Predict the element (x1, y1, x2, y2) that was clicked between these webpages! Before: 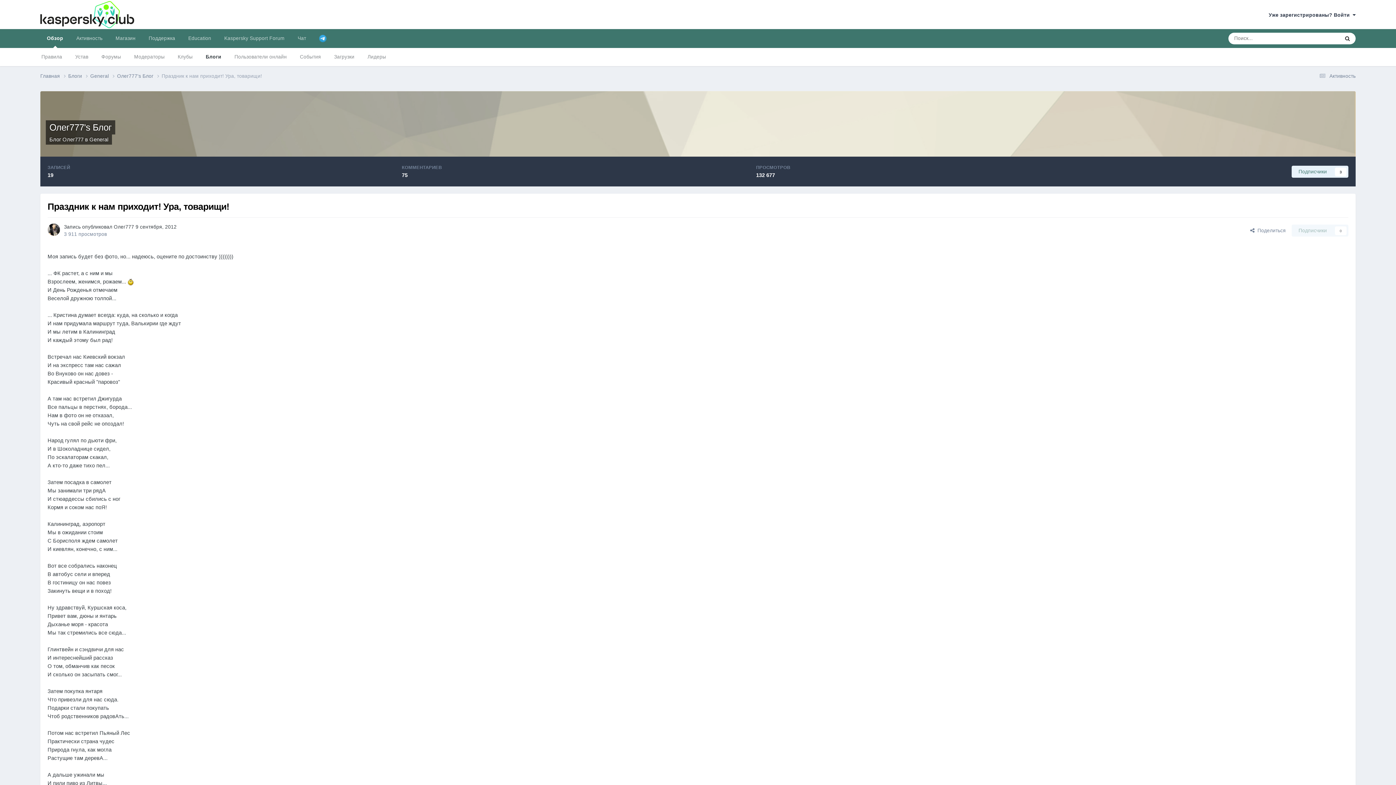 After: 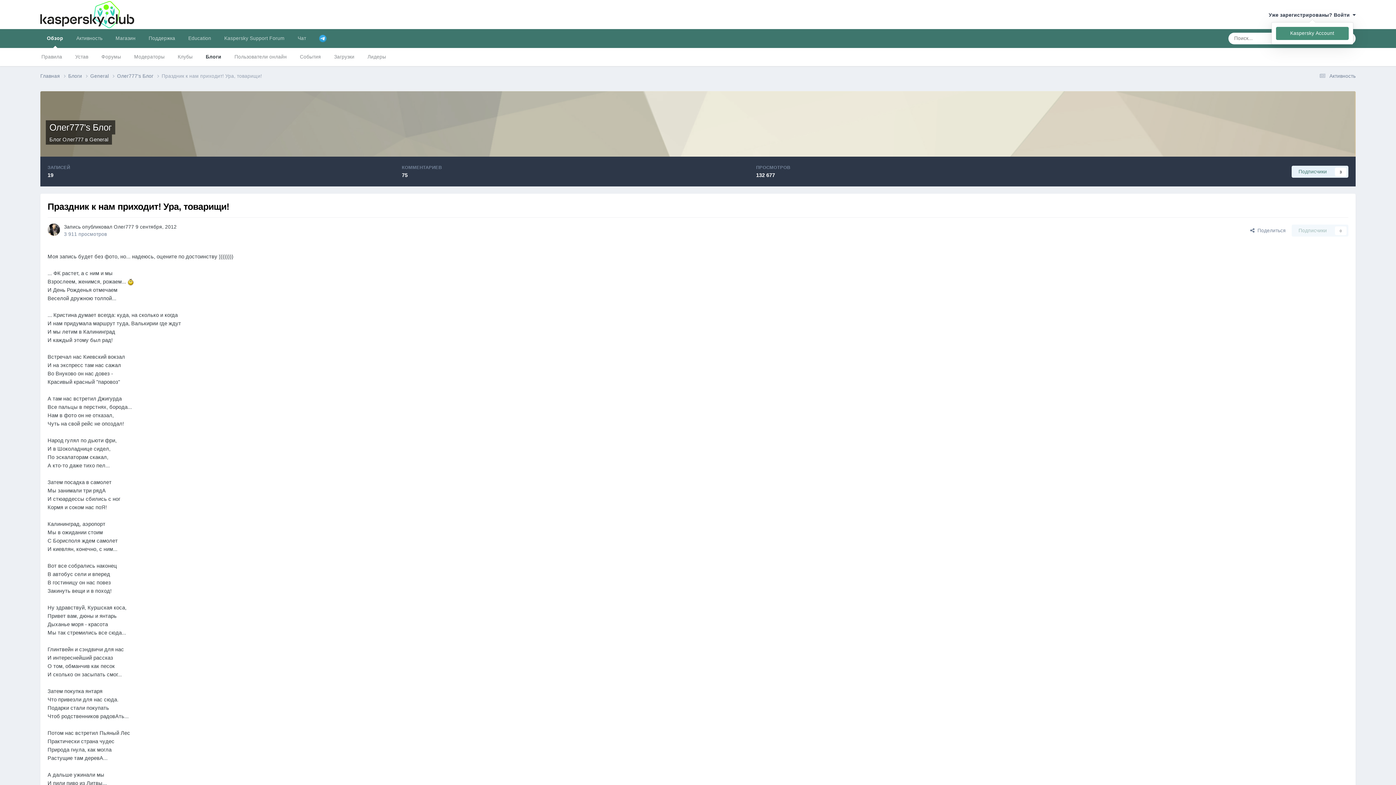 Action: bbox: (1269, 12, 1356, 17) label: Уже зарегистрированы? Войти  